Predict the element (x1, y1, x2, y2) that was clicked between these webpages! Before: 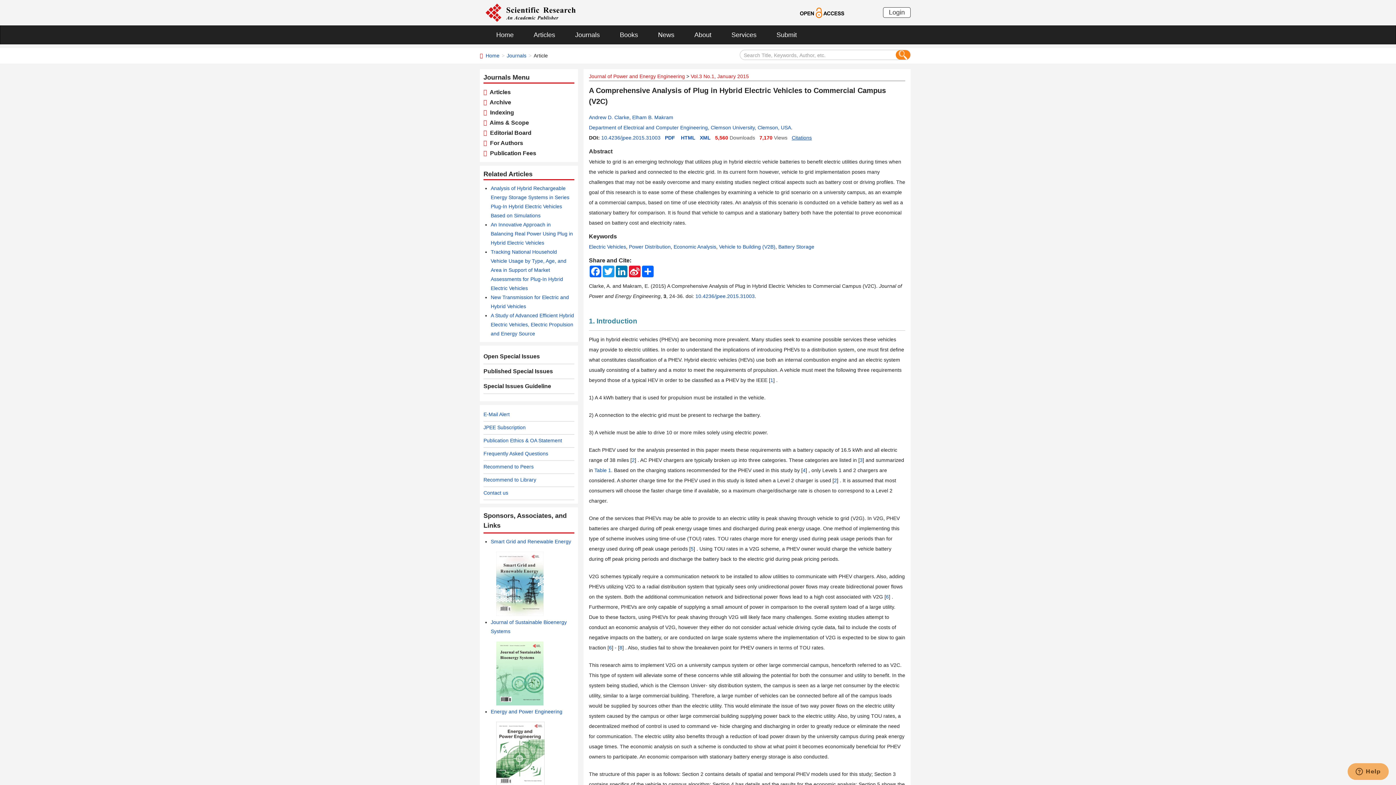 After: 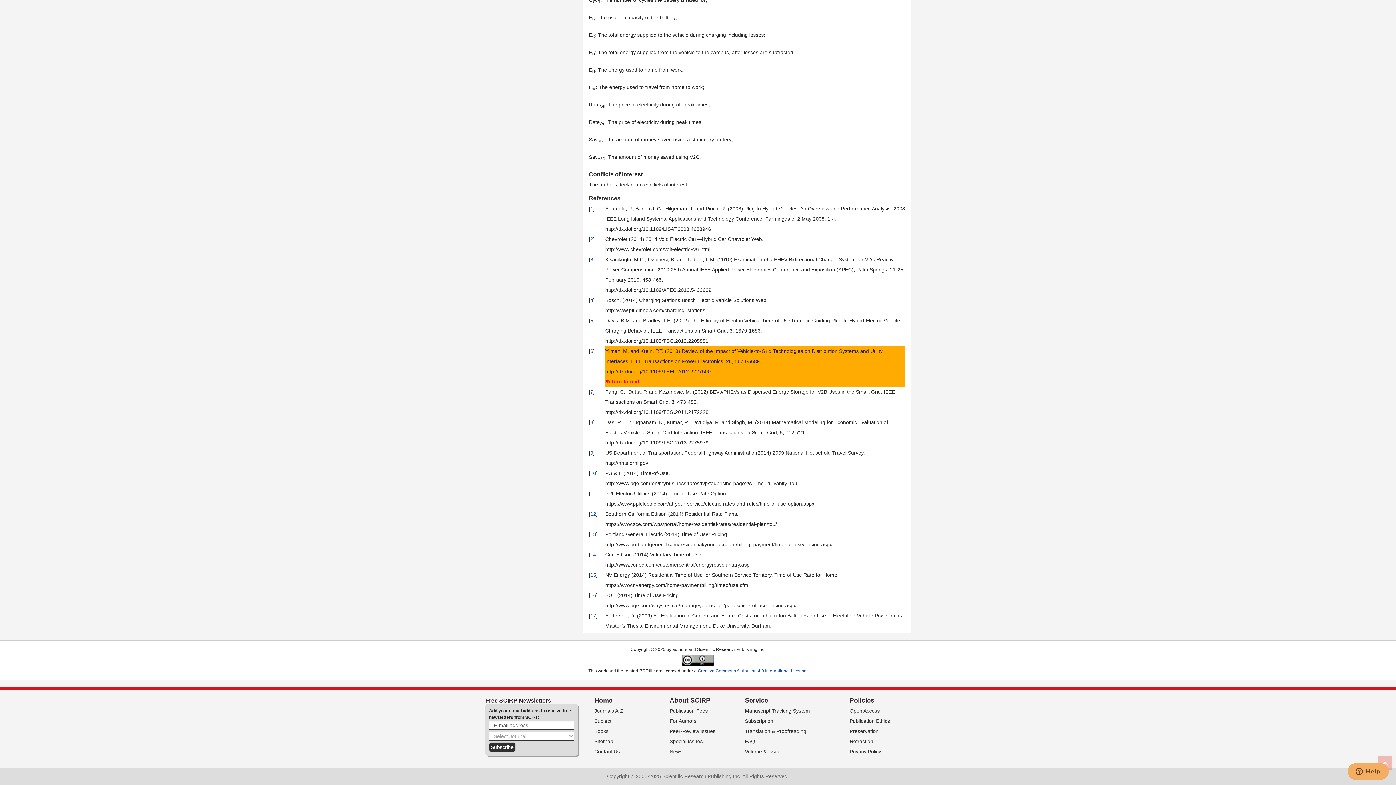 Action: label: 6 bbox: (886, 594, 889, 600)